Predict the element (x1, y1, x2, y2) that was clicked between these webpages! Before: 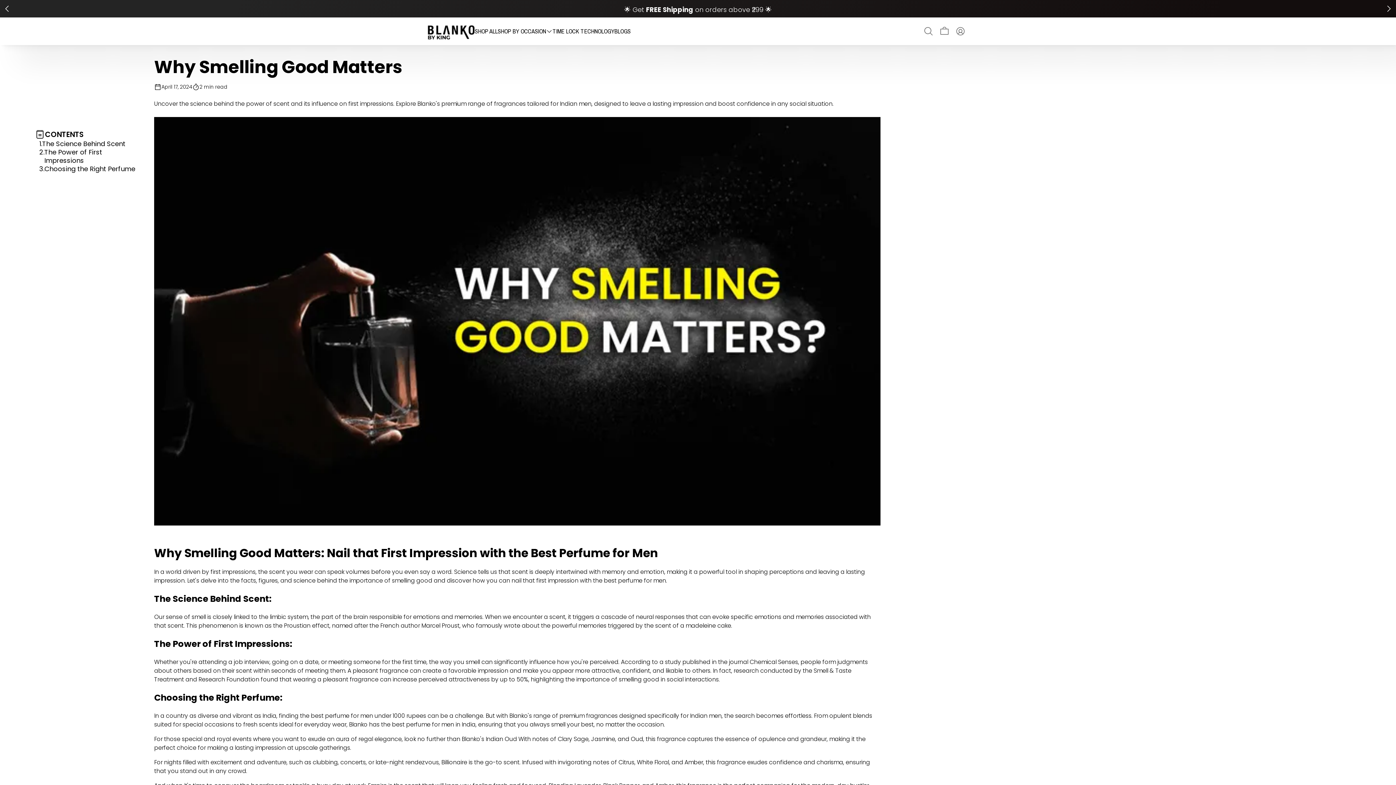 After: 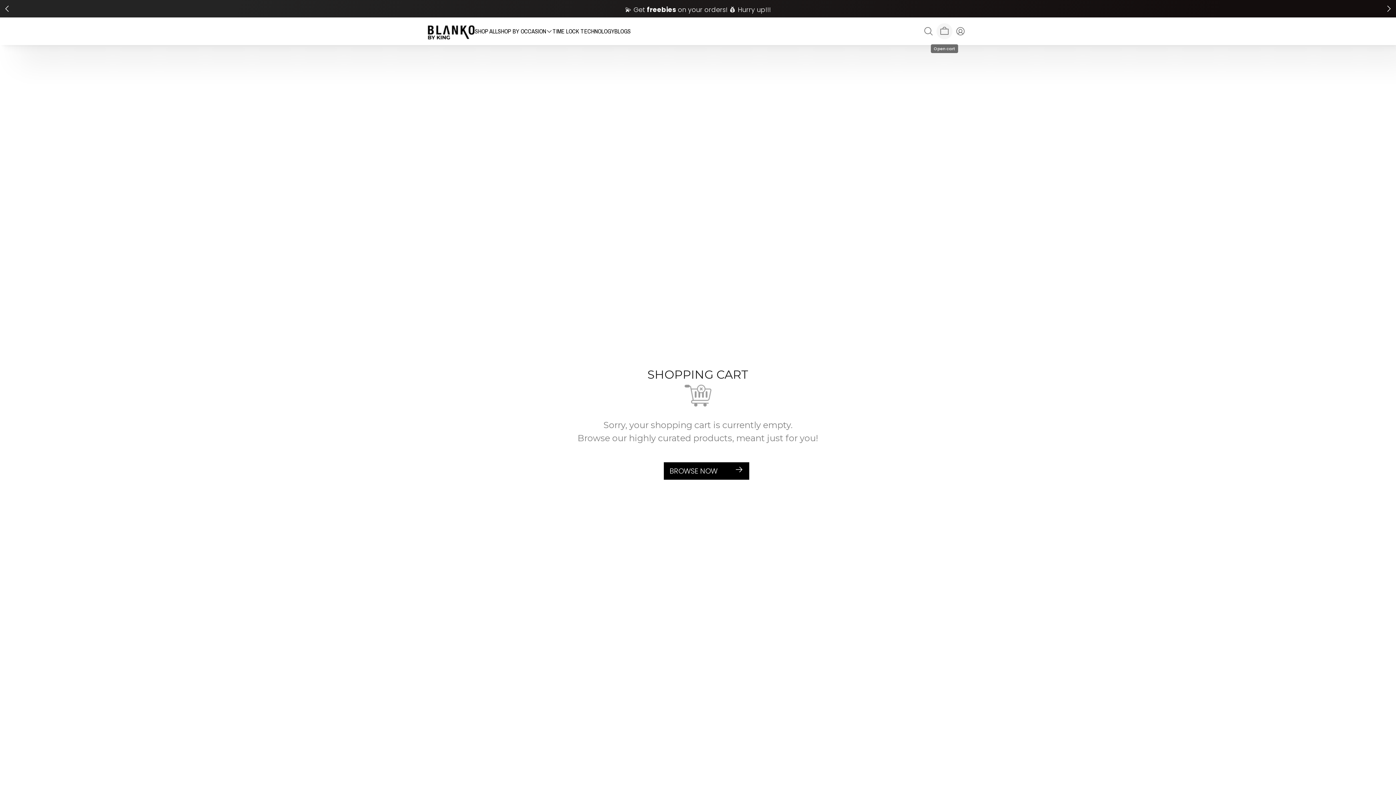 Action: label: 0 bbox: (936, 5, 952, 21)